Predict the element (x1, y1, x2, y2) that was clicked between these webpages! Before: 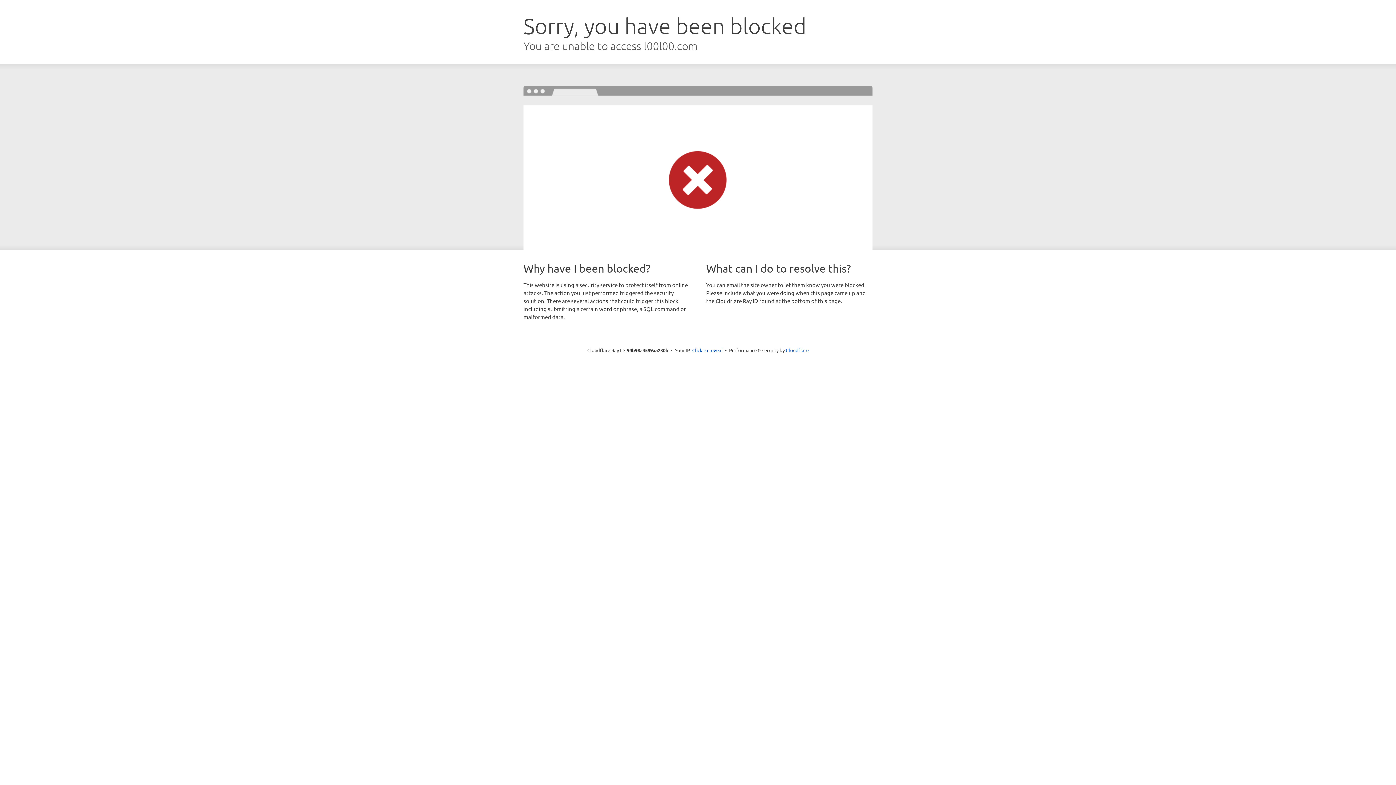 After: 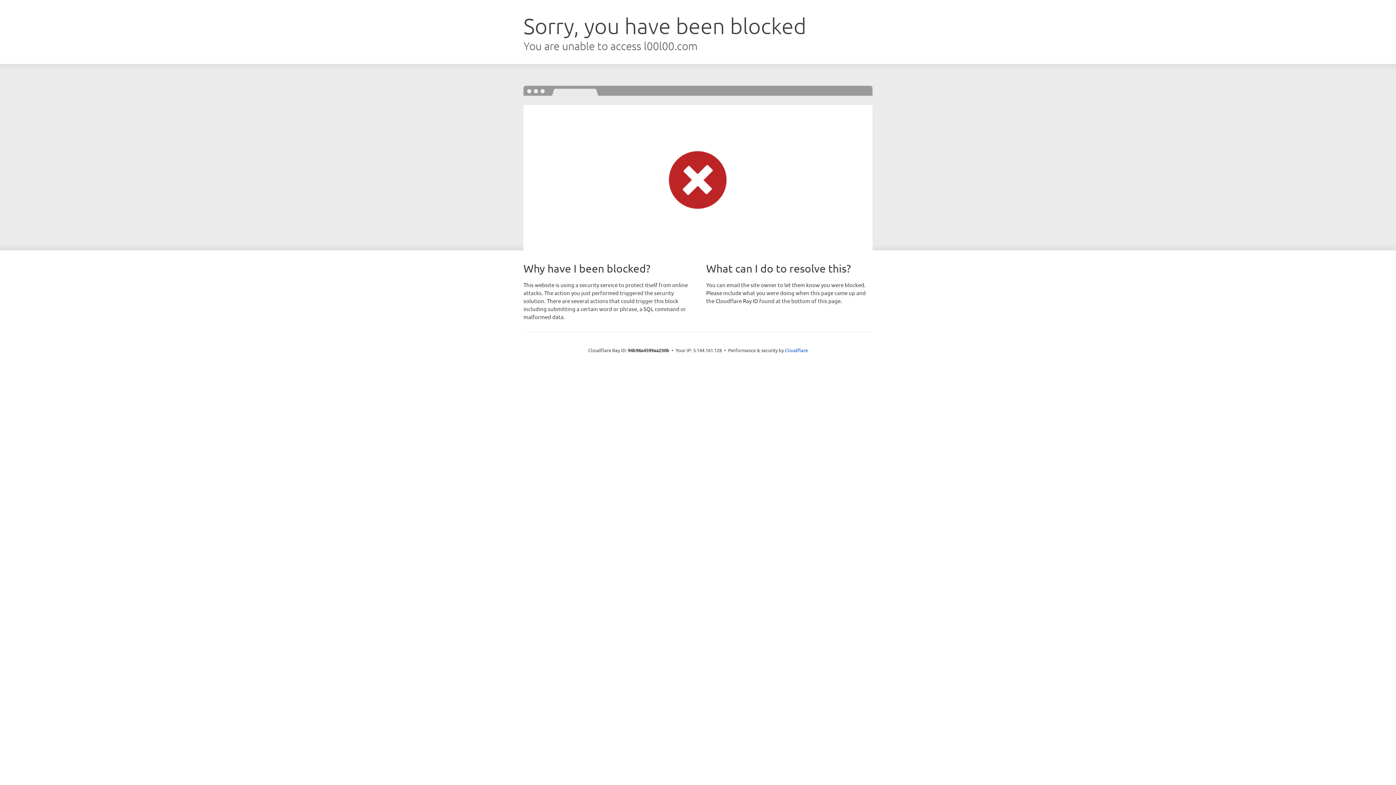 Action: label: Click to reveal bbox: (692, 346, 722, 353)